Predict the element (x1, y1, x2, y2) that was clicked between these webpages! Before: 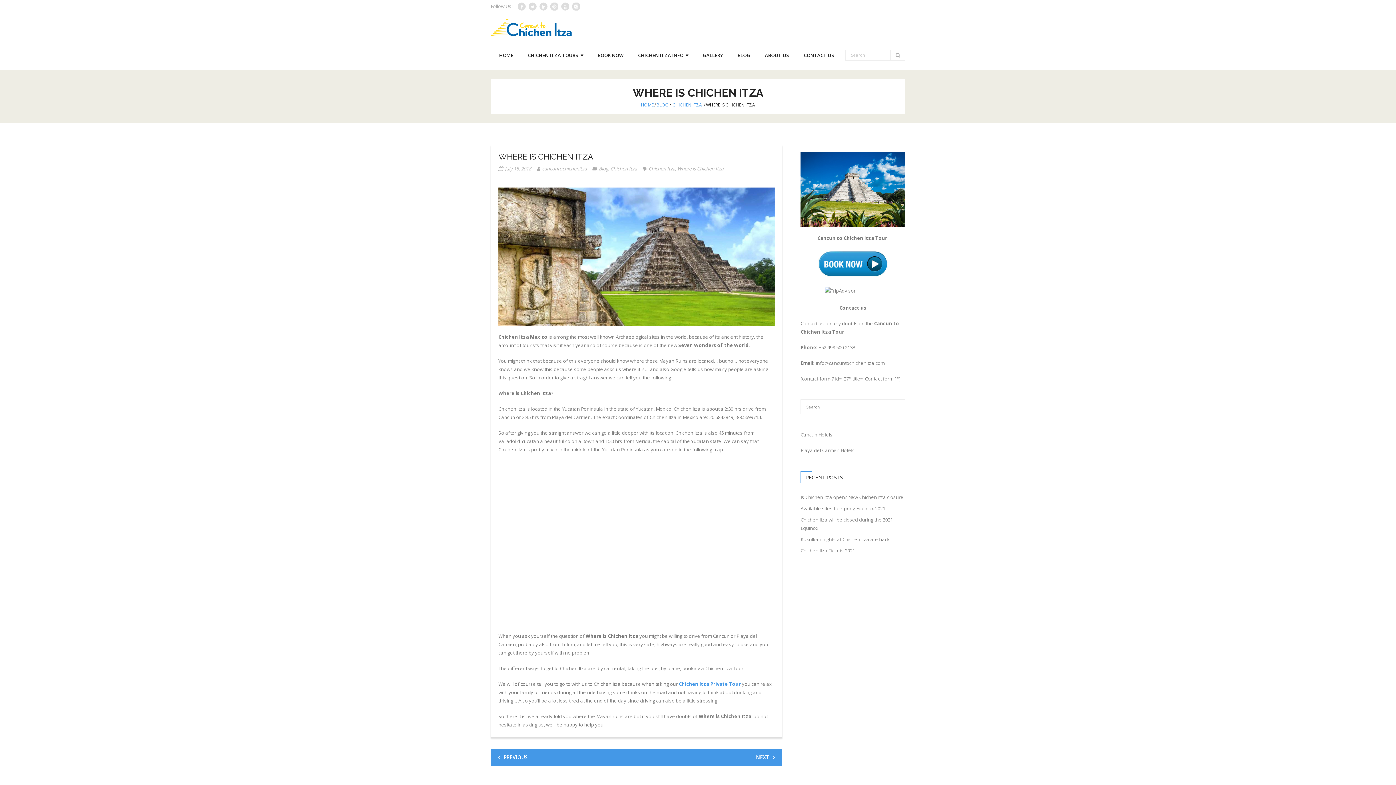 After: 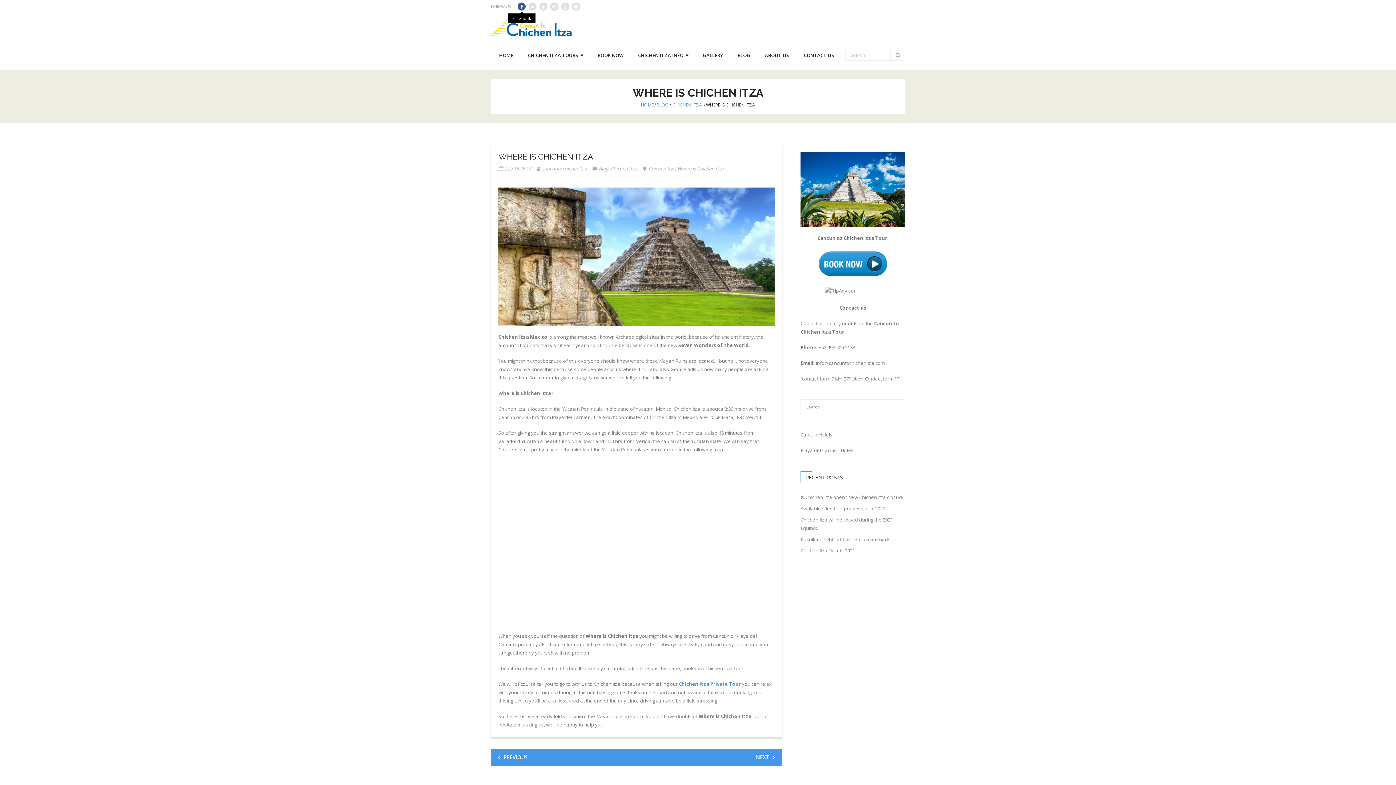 Action: bbox: (517, 2, 525, 10)